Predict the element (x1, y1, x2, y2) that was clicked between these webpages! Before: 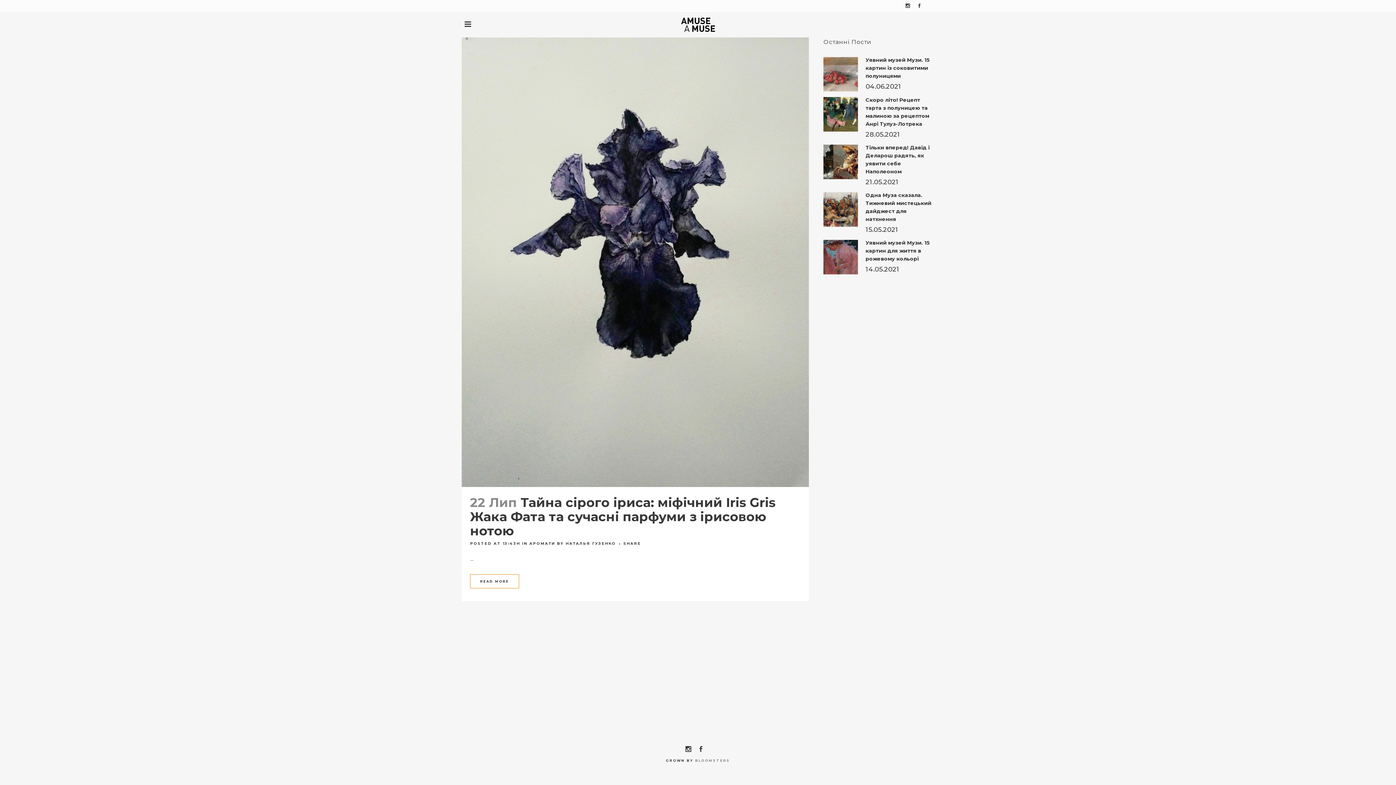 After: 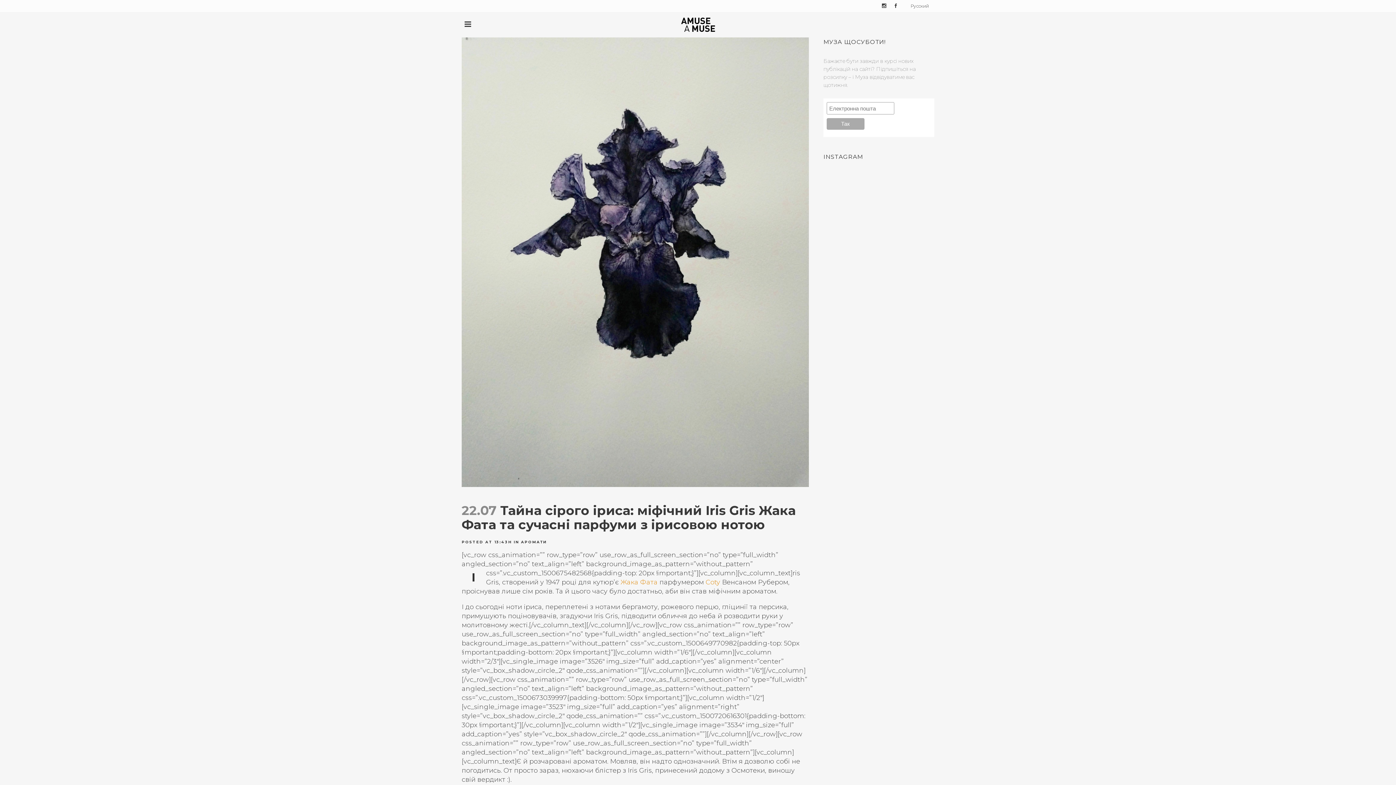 Action: bbox: (461, 37, 809, 487)